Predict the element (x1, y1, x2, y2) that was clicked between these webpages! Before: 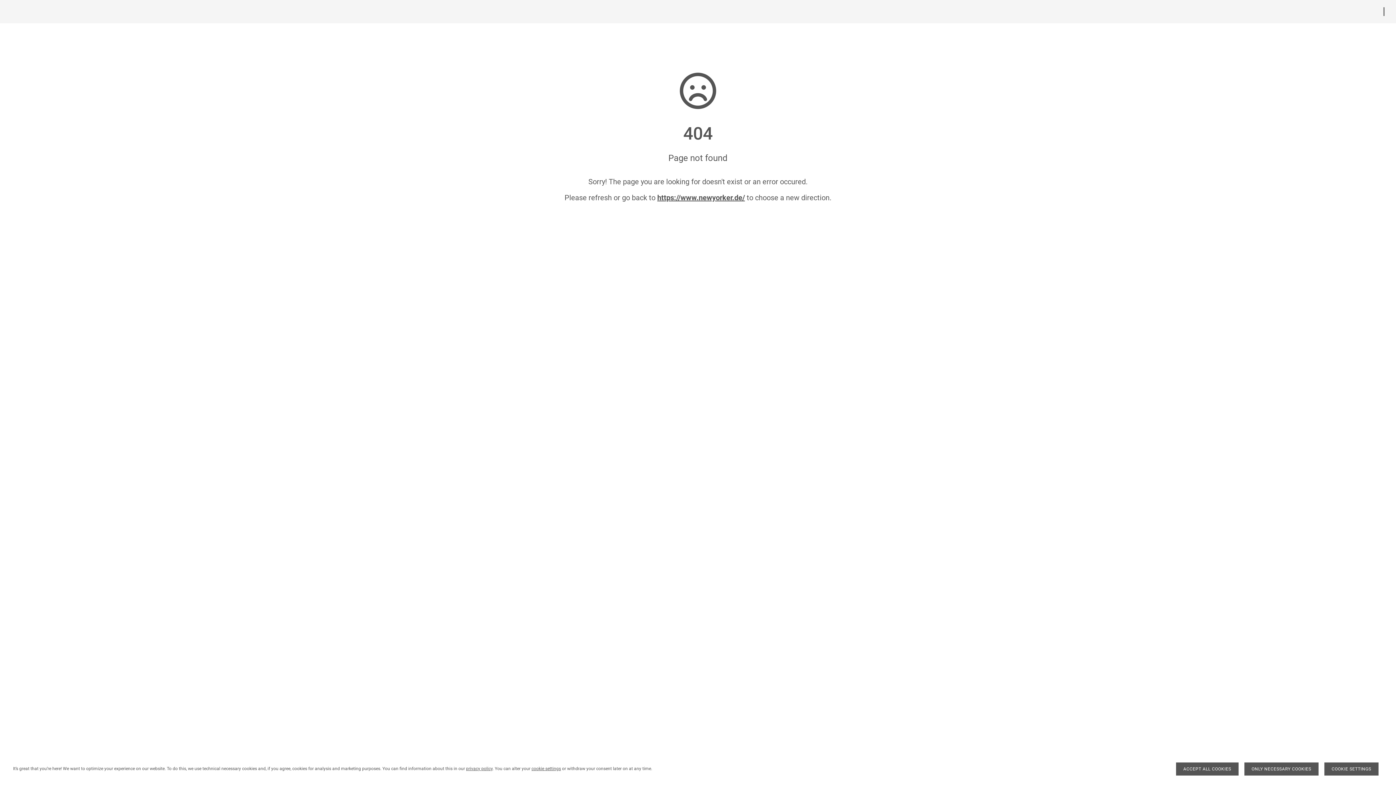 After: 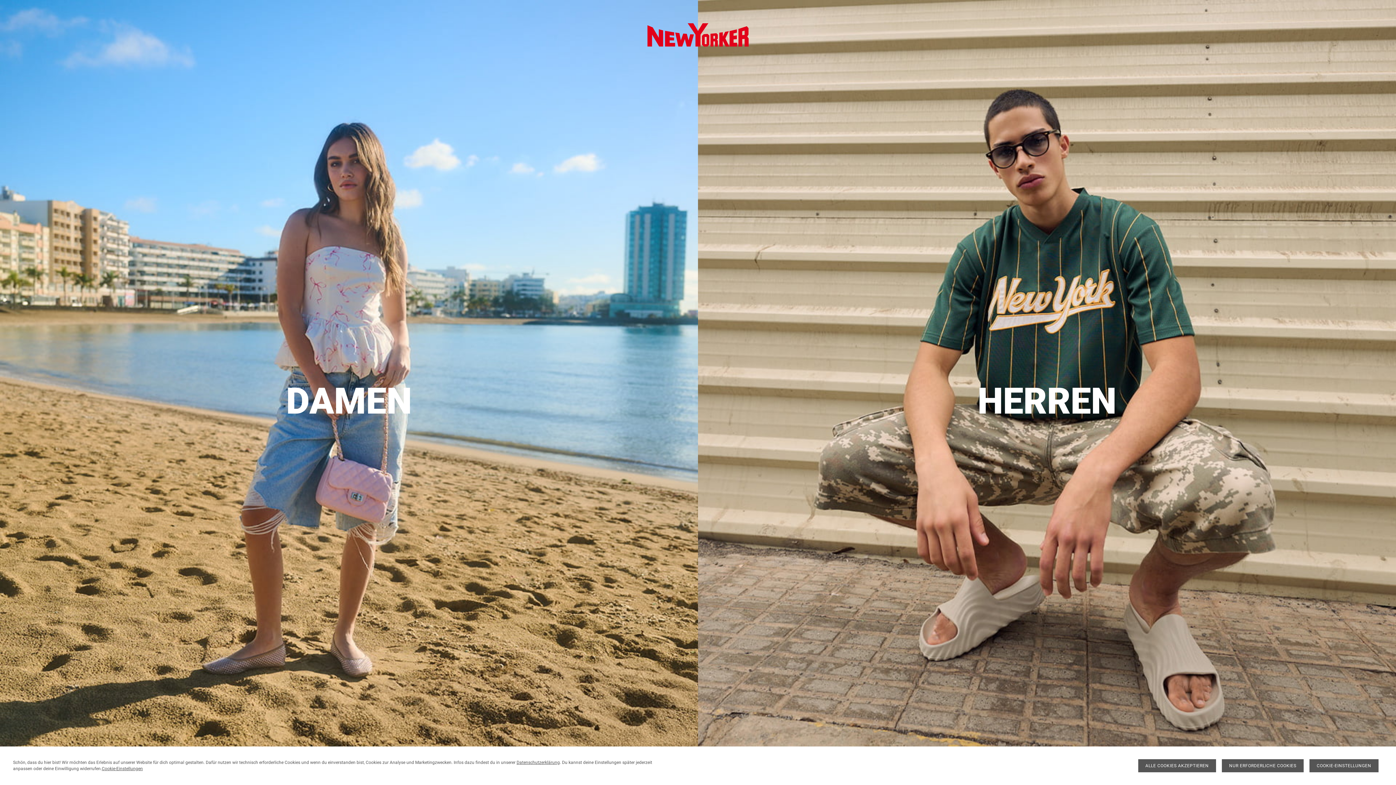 Action: bbox: (657, 193, 745, 202) label: https://www.newyorker.de/